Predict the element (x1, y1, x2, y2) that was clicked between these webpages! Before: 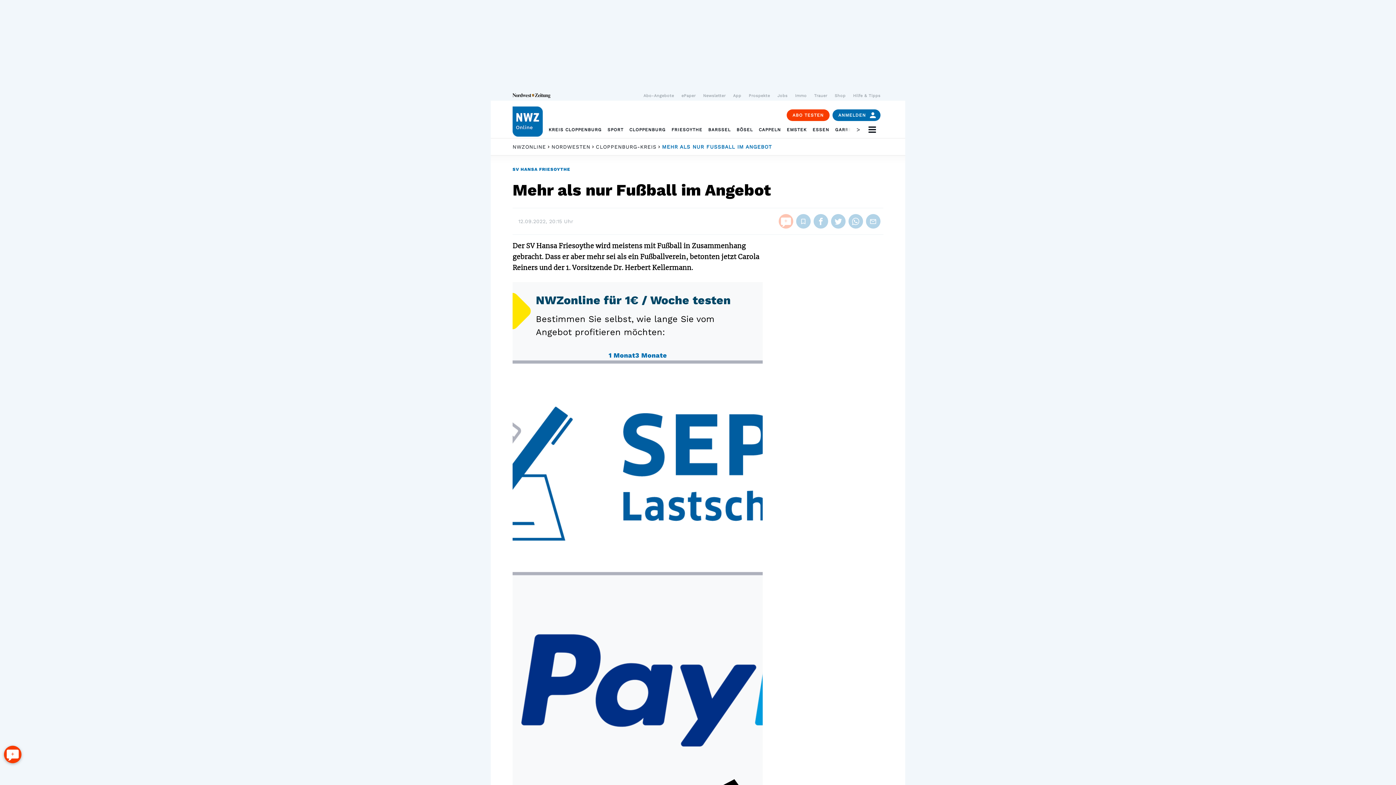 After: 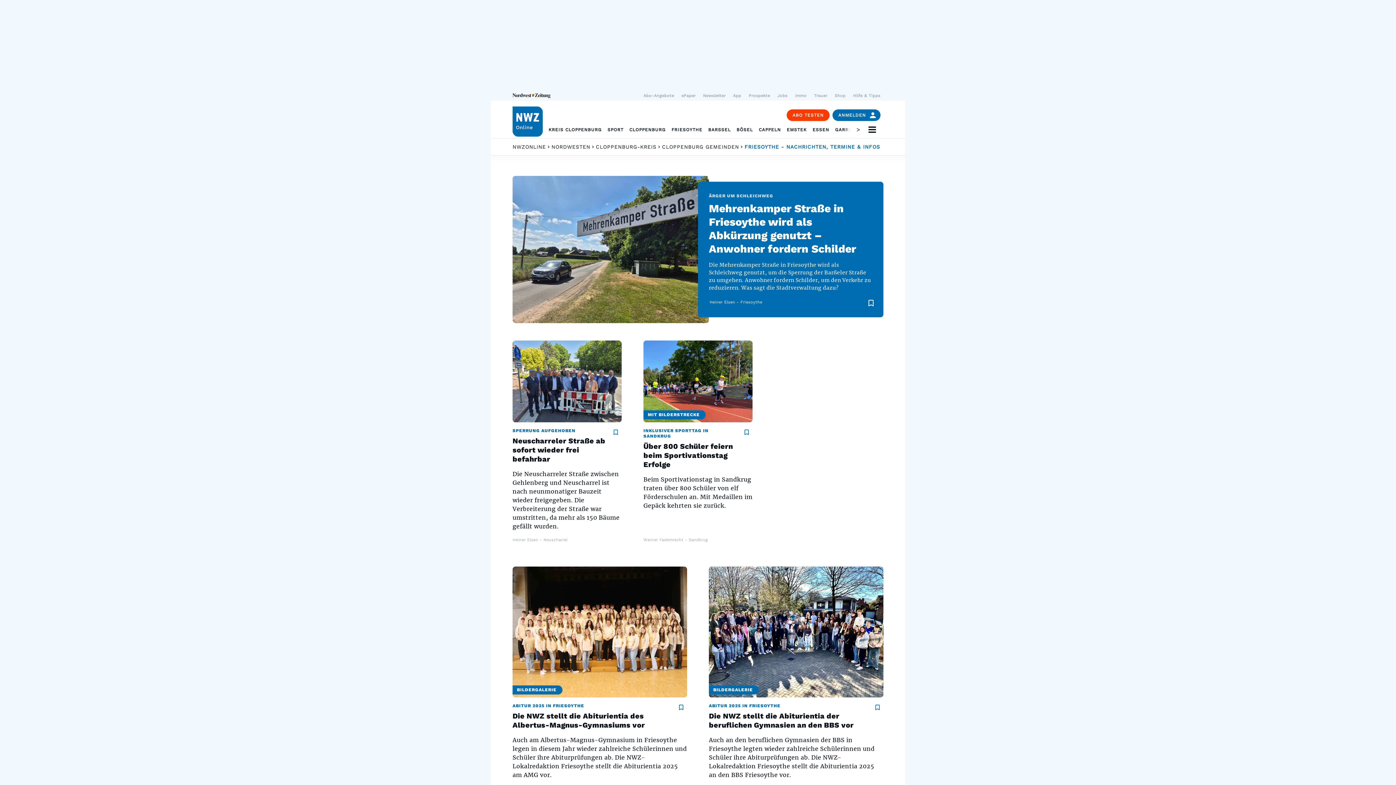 Action: label: FRIESOYTHE bbox: (671, 121, 702, 138)